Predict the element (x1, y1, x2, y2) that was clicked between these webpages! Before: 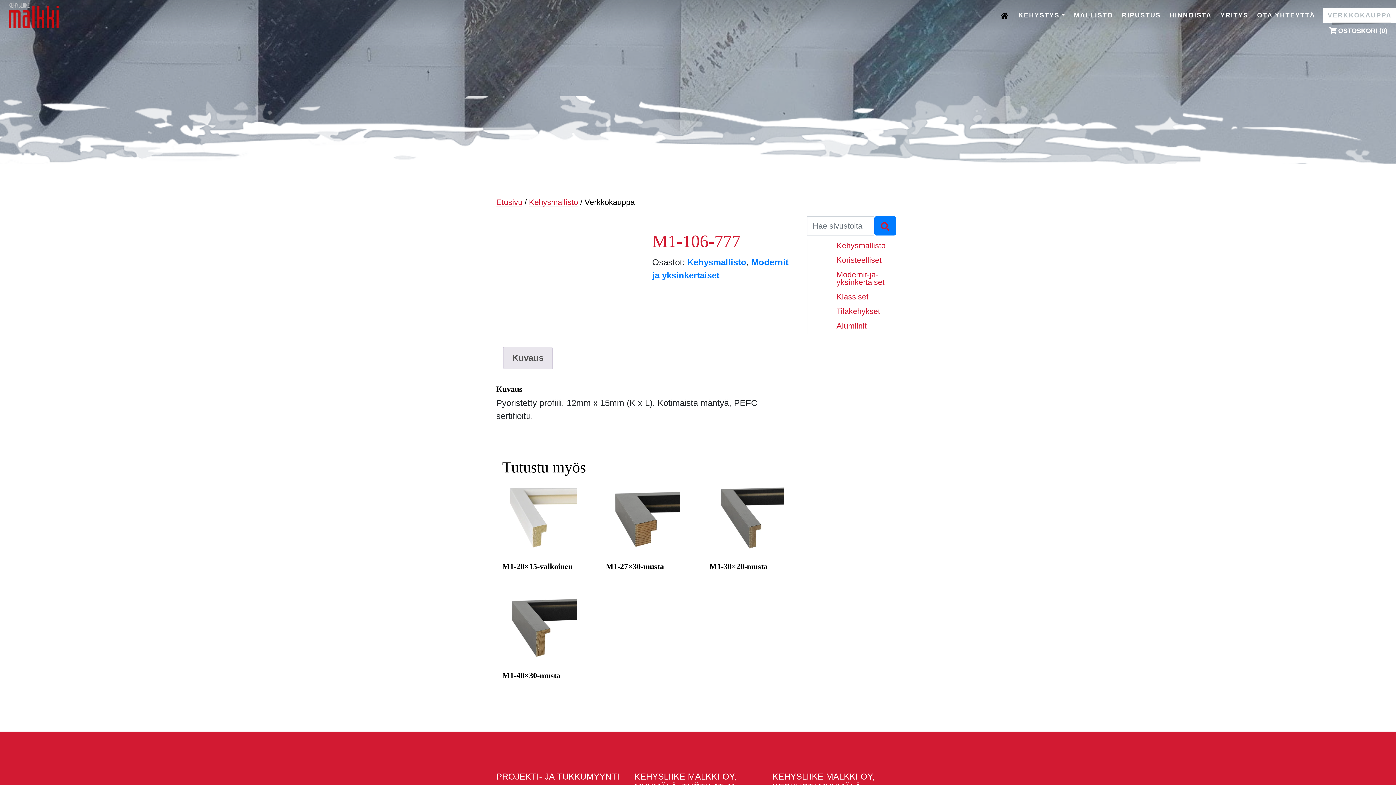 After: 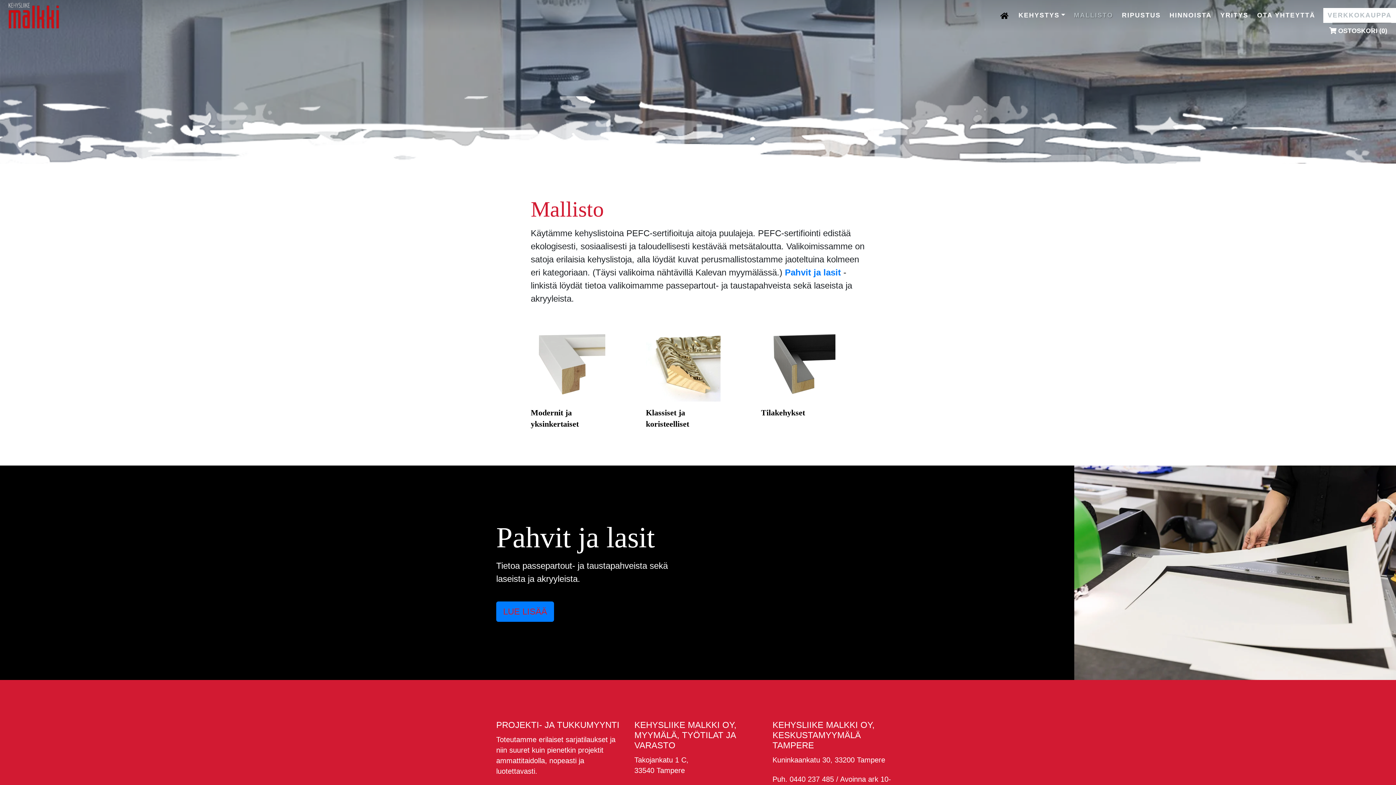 Action: bbox: (529, 196, 578, 208) label: Kehysmallisto